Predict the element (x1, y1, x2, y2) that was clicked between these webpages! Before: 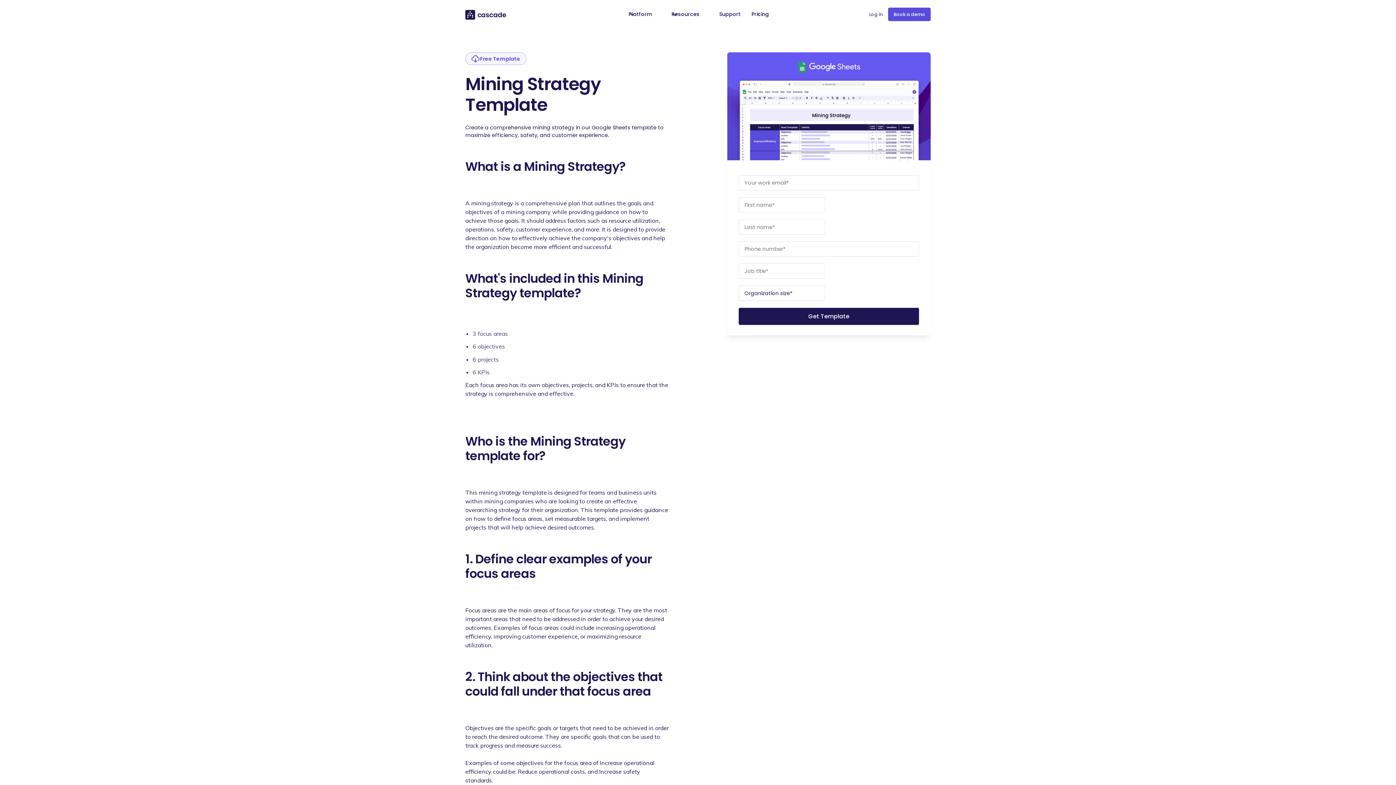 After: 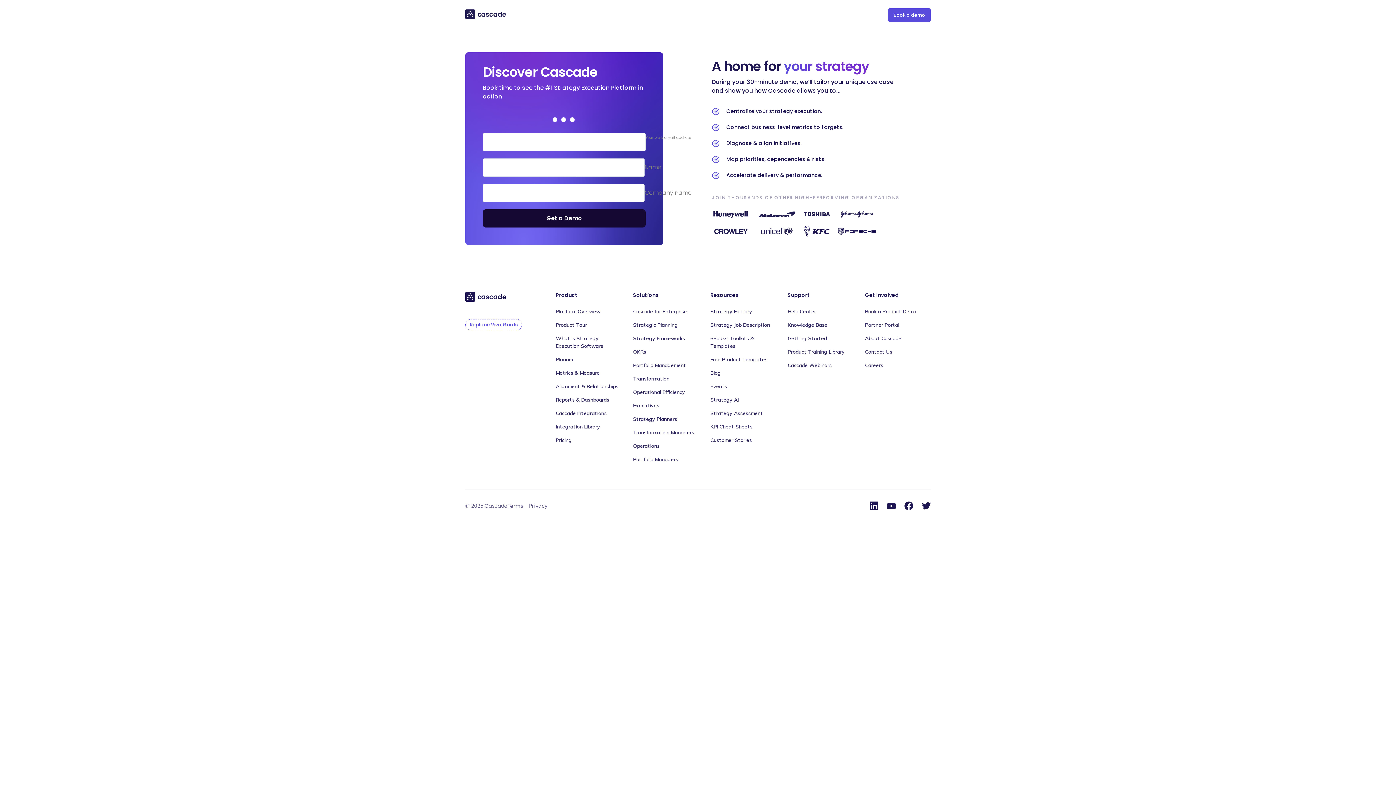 Action: label: Book a demo bbox: (888, 7, 930, 21)